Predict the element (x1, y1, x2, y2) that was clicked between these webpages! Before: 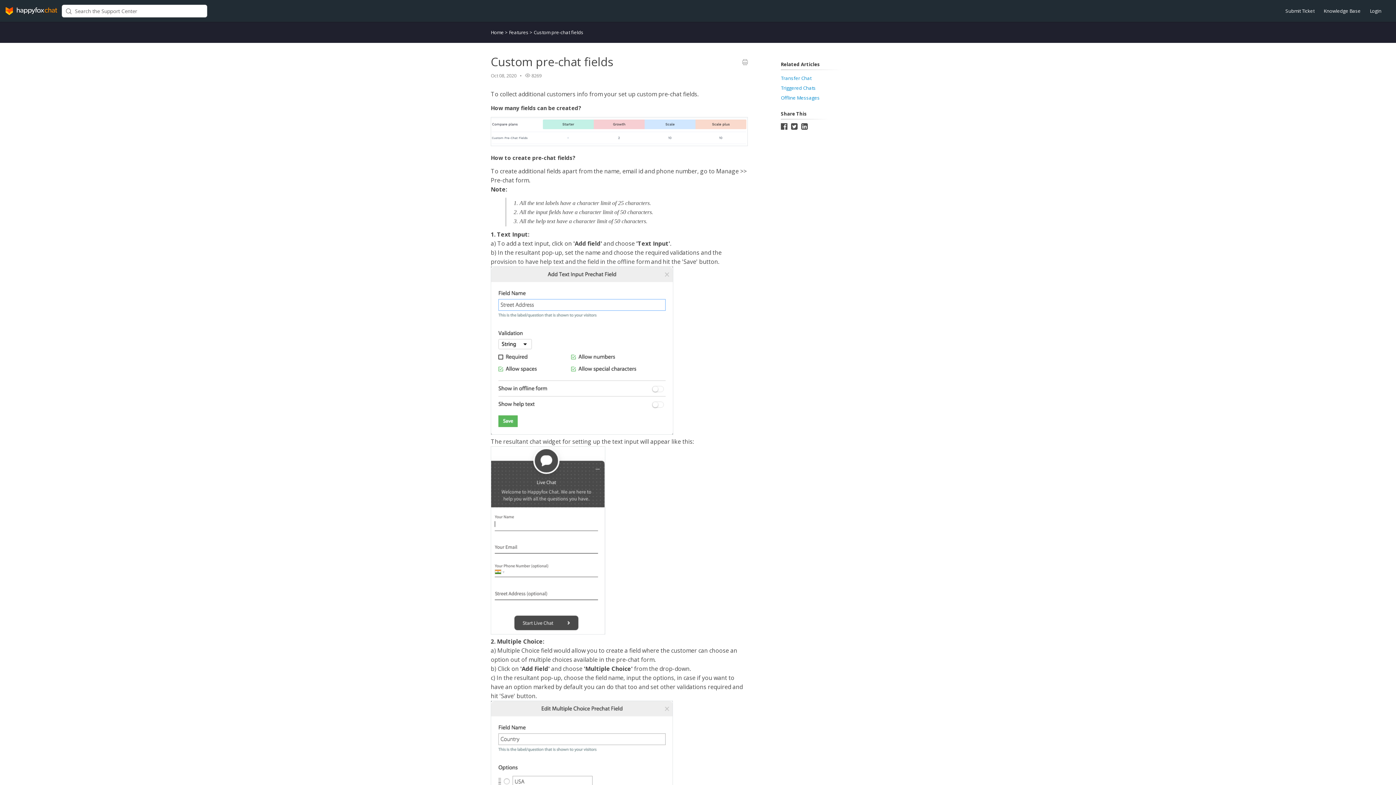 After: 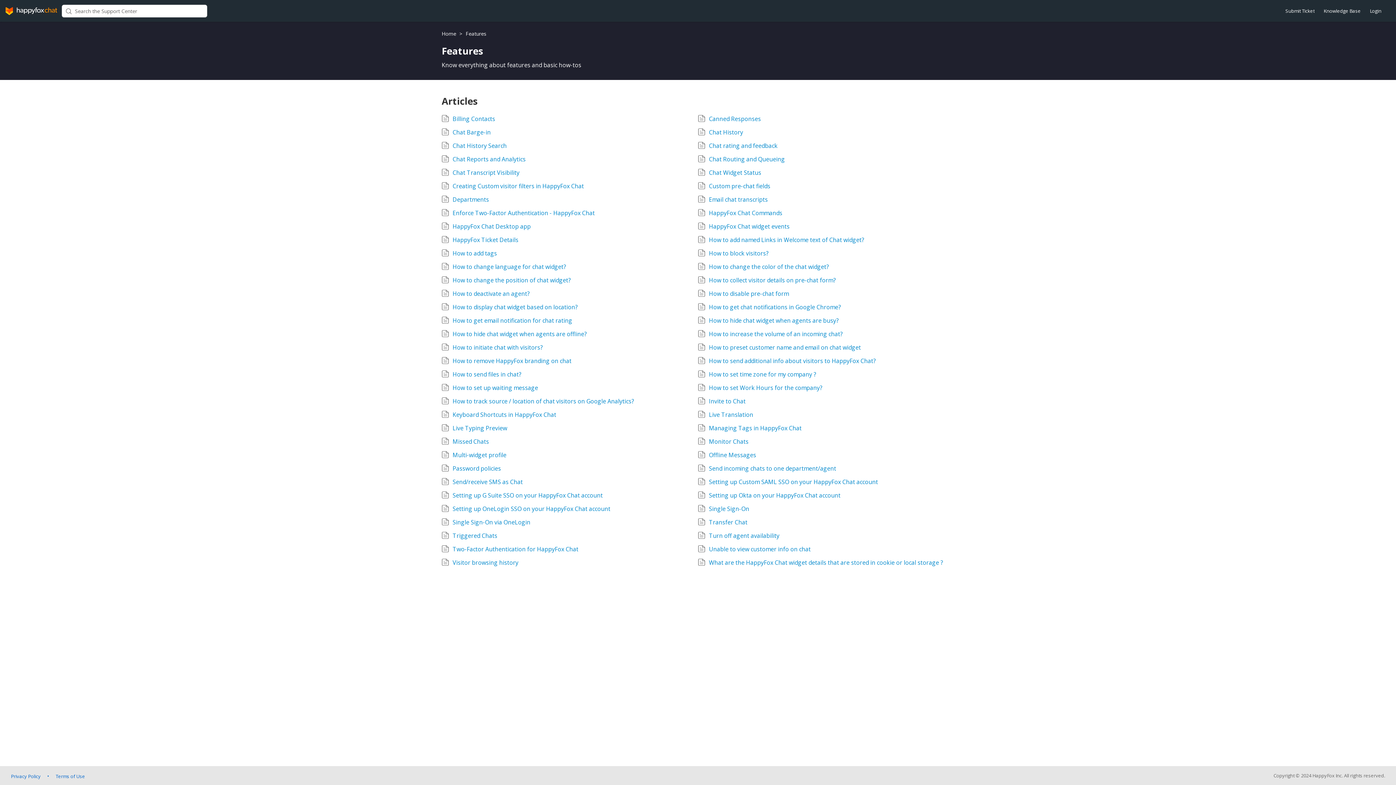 Action: label: Features  bbox: (509, 29, 529, 35)